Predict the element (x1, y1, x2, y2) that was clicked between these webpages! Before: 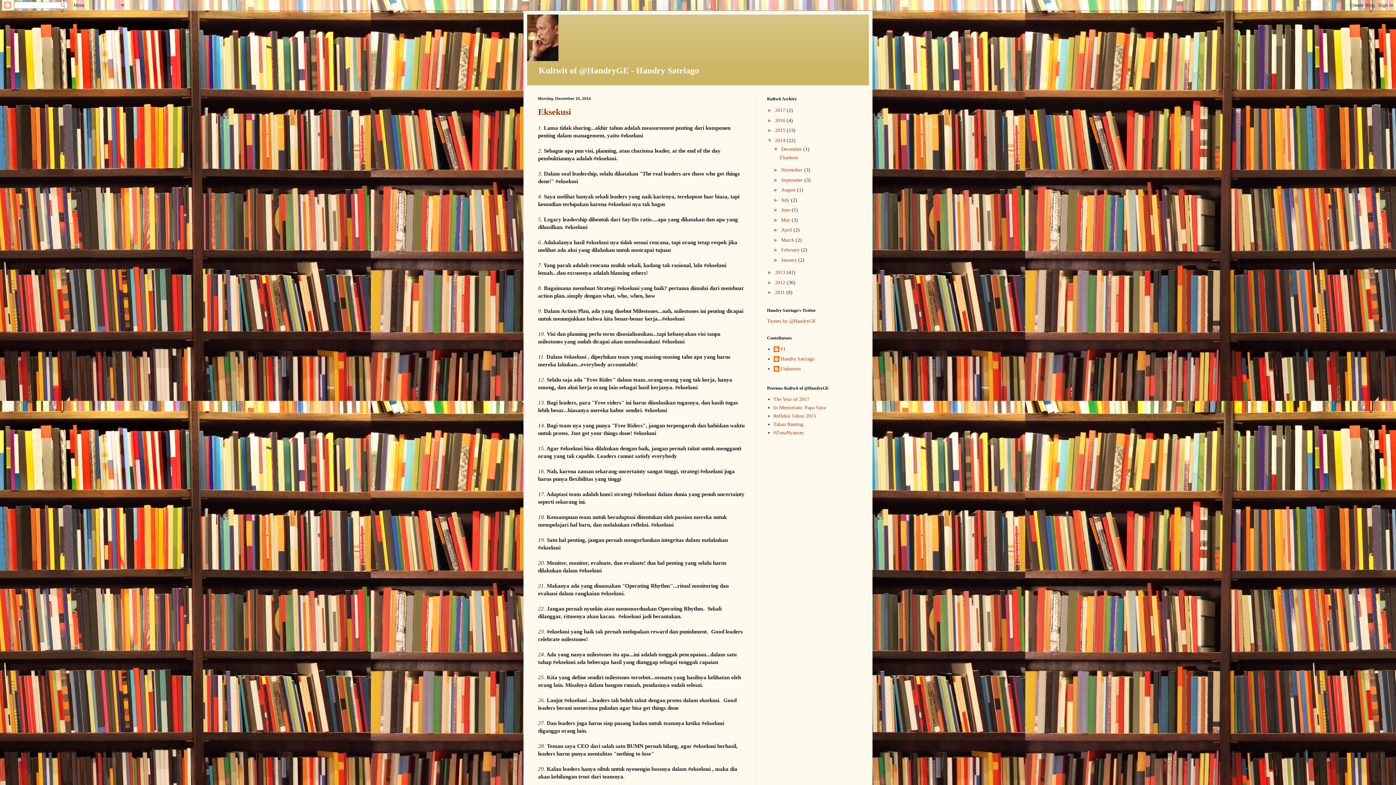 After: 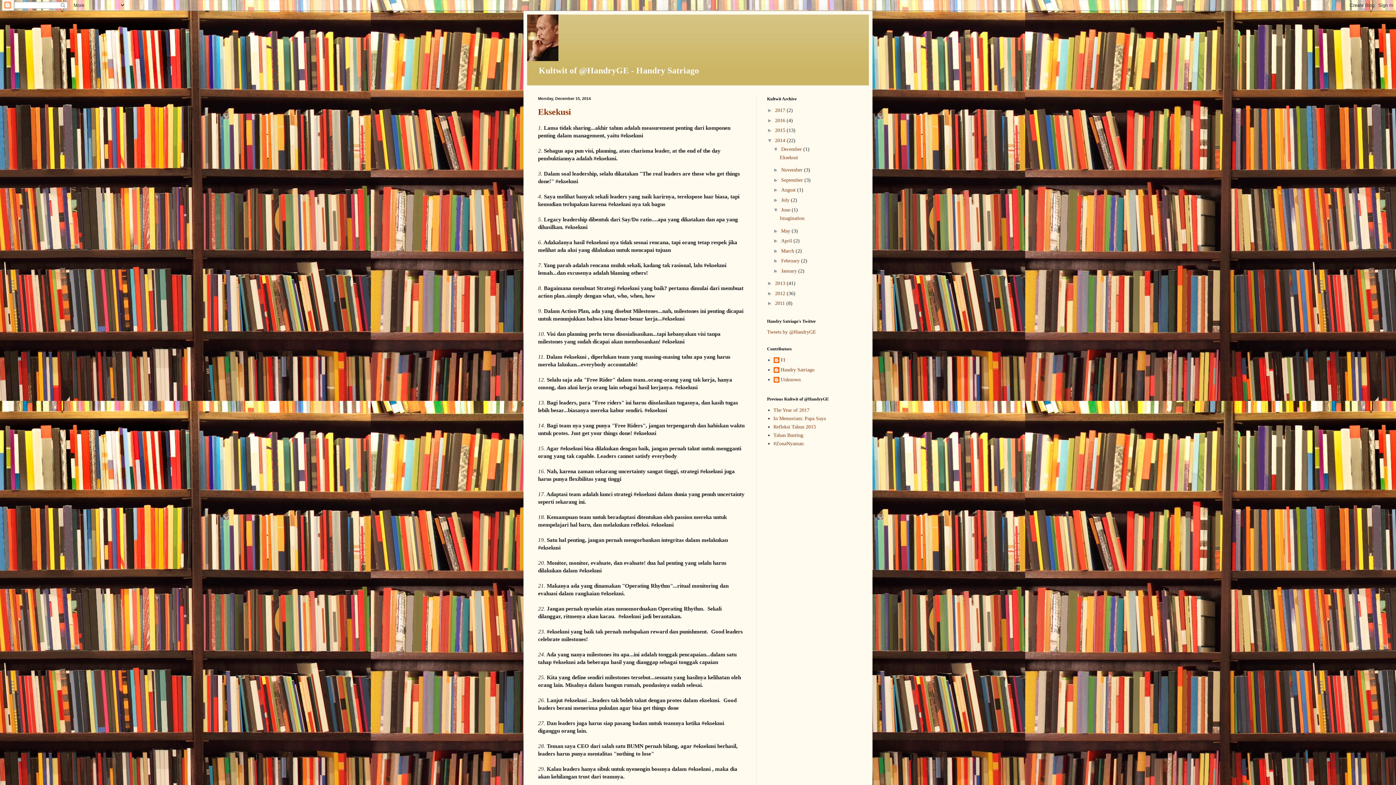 Action: bbox: (773, 207, 781, 212) label: ►  